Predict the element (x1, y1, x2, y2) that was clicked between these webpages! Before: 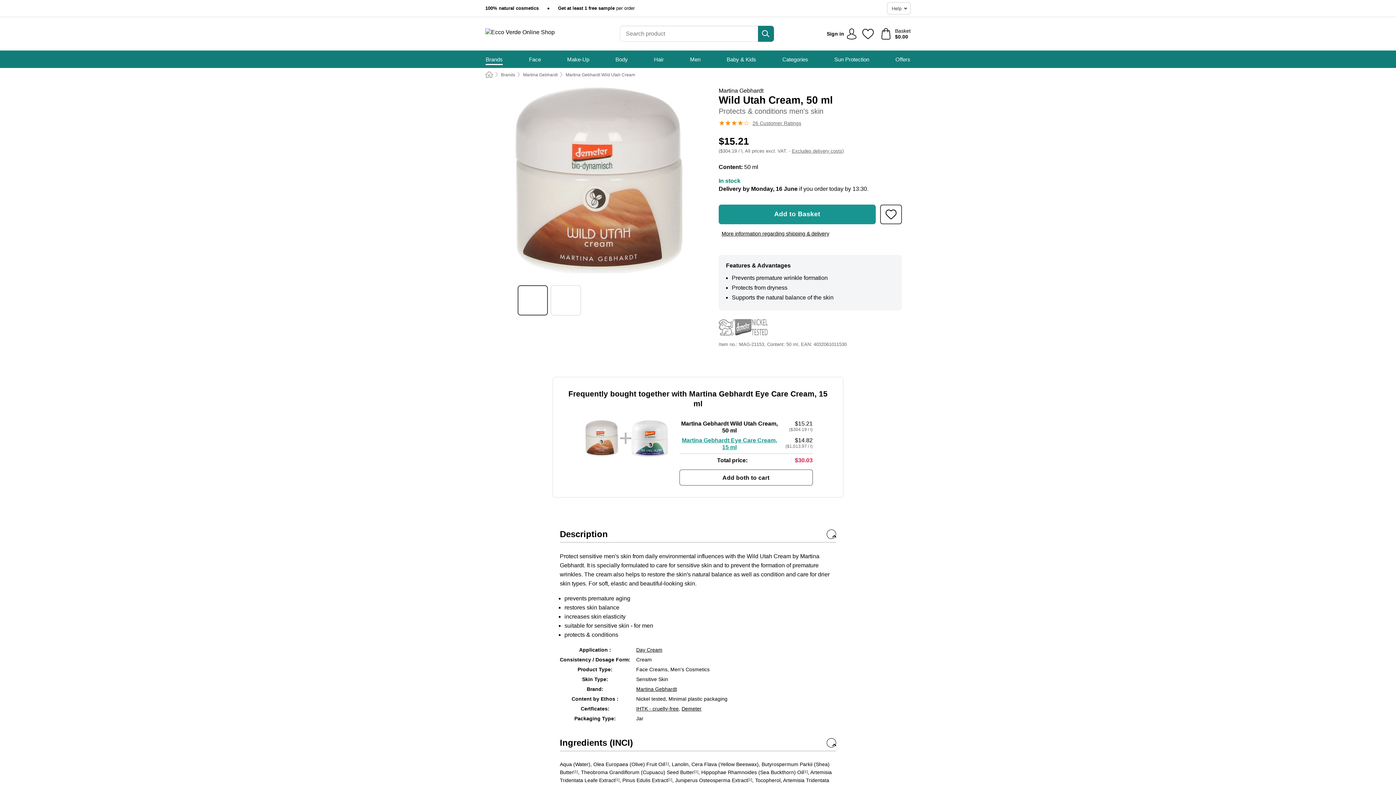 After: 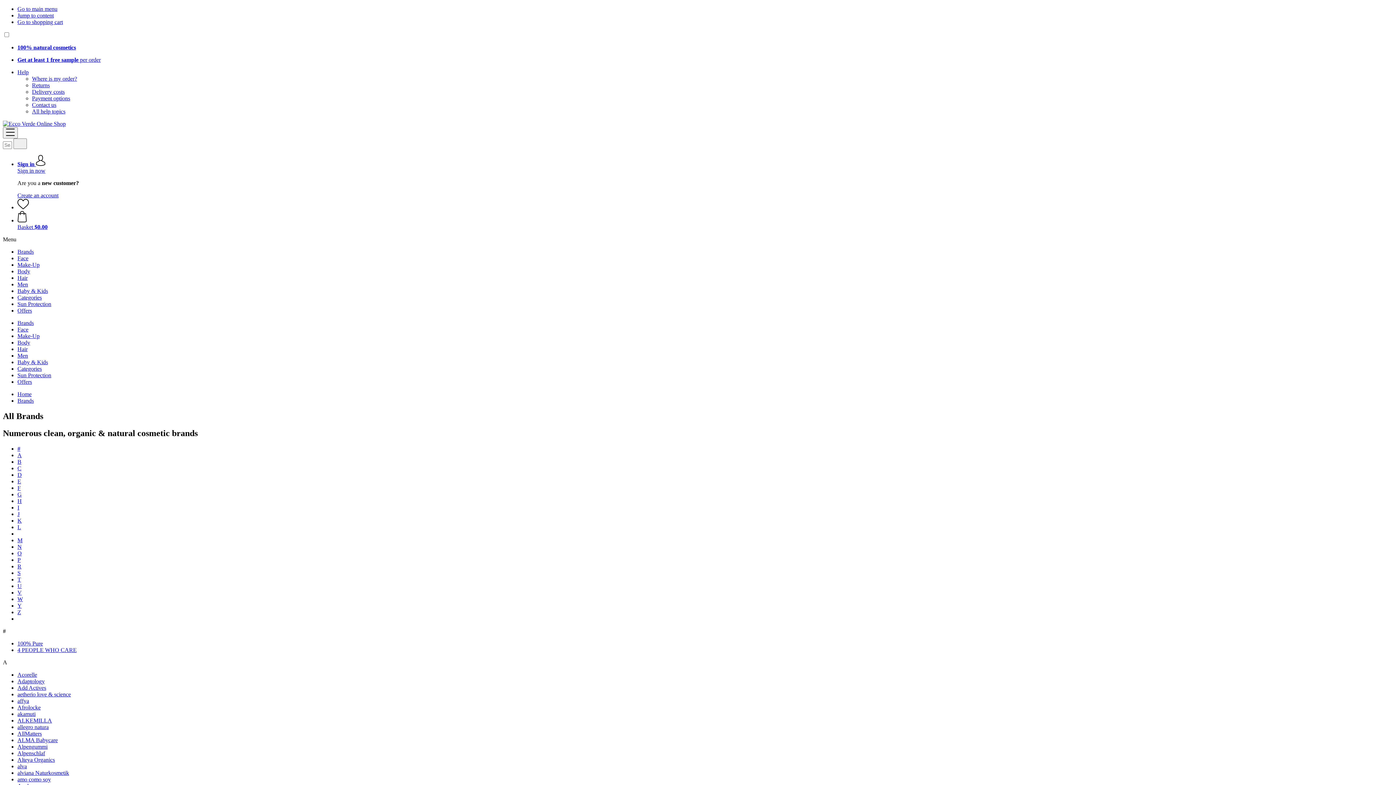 Action: bbox: (485, 50, 502, 68) label: Brands